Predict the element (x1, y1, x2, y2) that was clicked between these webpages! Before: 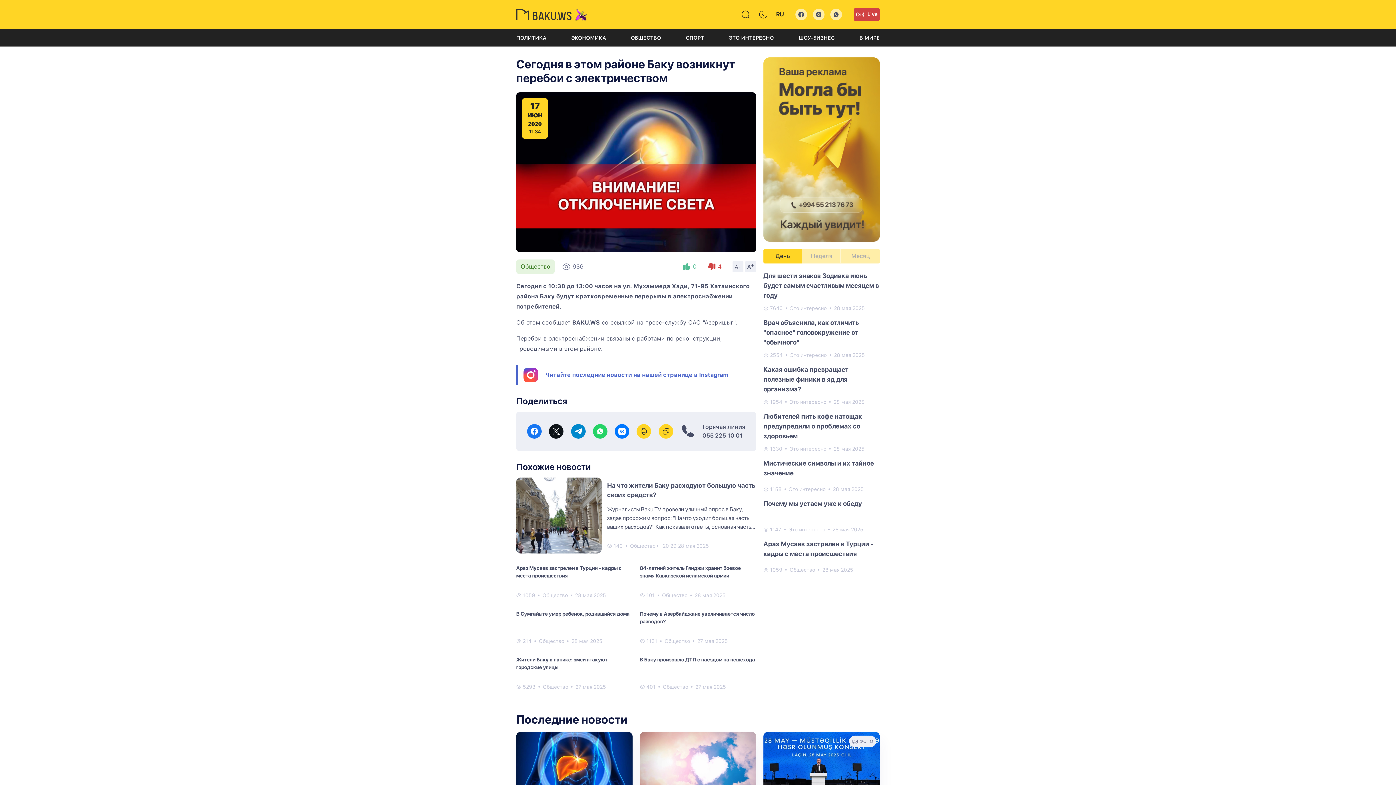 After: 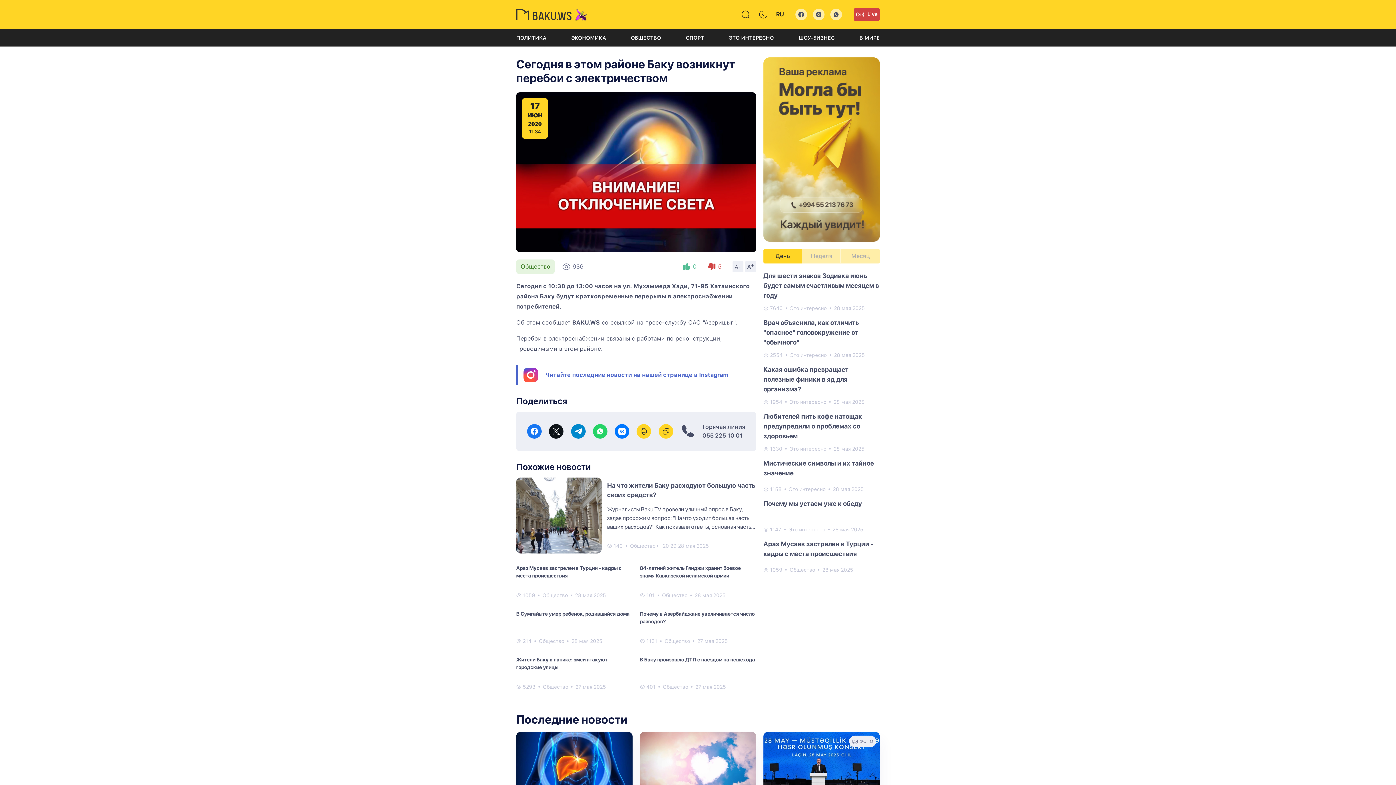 Action: label: 4 bbox: (707, 262, 721, 271)